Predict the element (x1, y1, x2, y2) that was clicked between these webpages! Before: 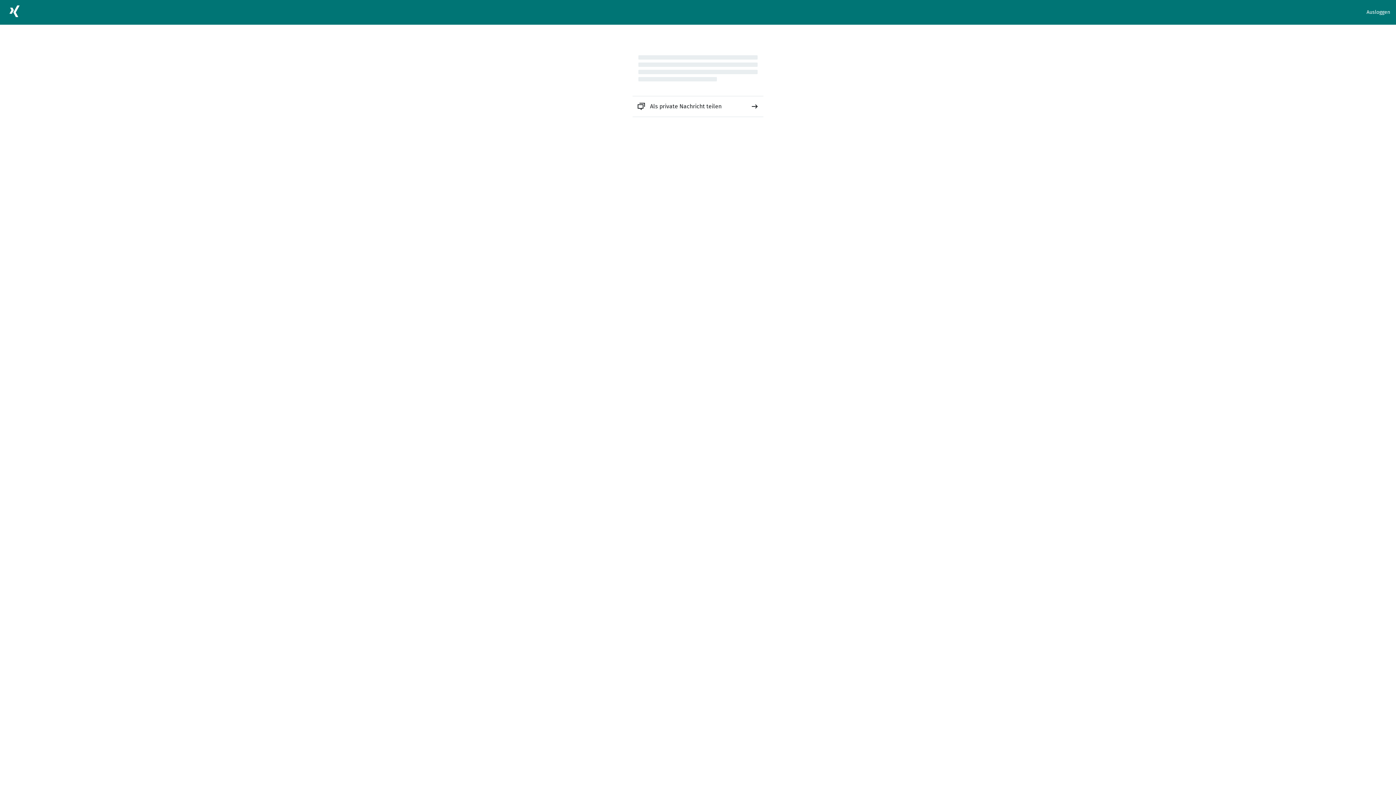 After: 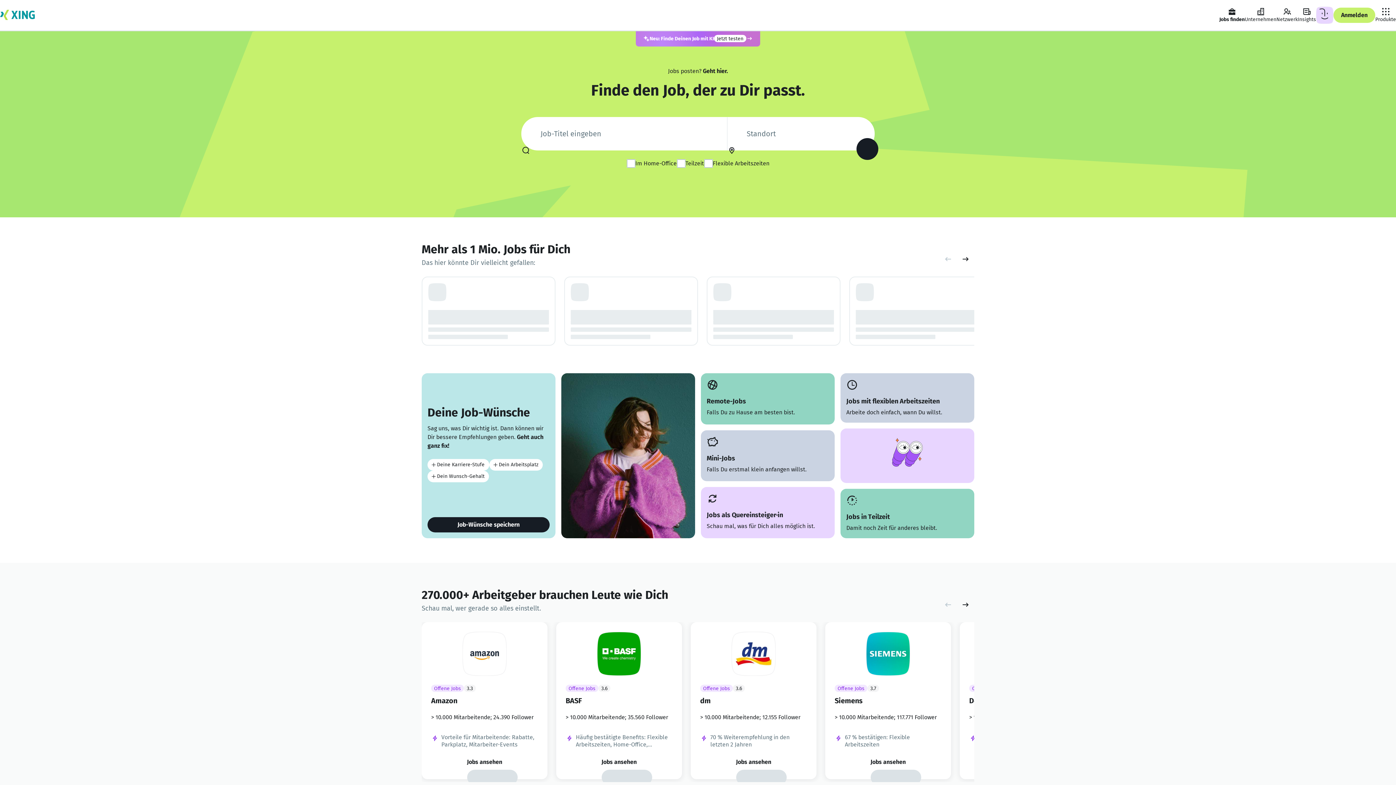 Action: bbox: (5, 2, 23, 22)